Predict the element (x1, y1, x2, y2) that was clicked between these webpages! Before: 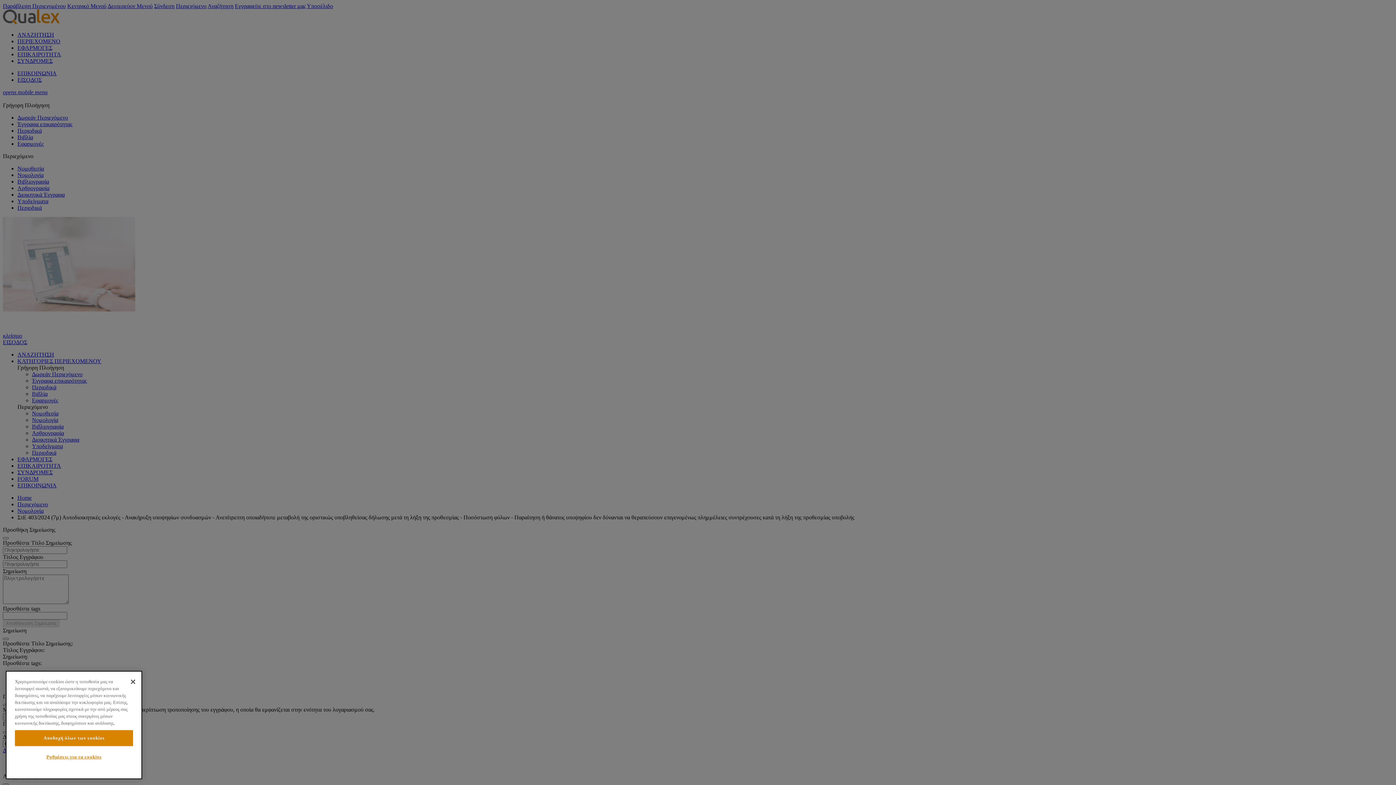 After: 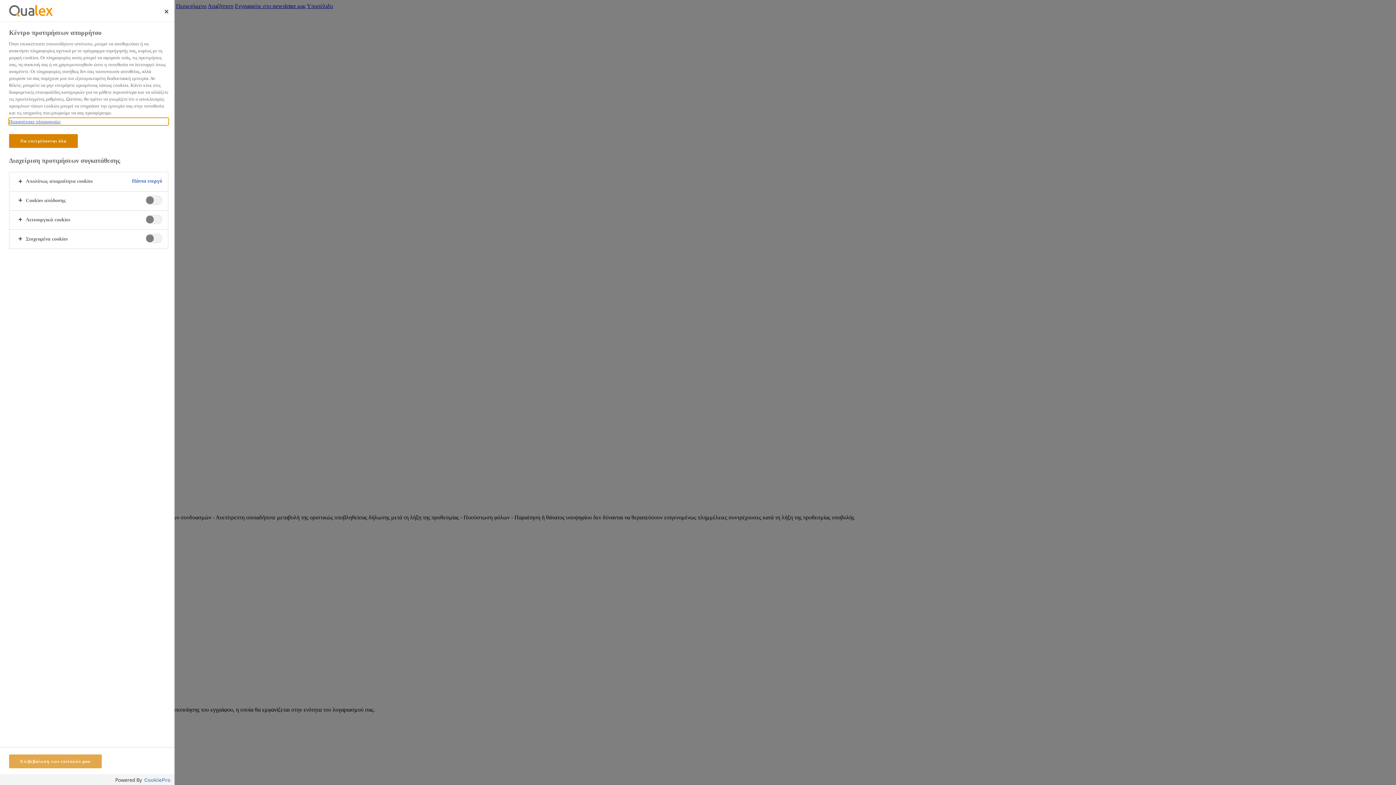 Action: bbox: (14, 749, 133, 765) label: Ρυθμίσεις για τα cookies